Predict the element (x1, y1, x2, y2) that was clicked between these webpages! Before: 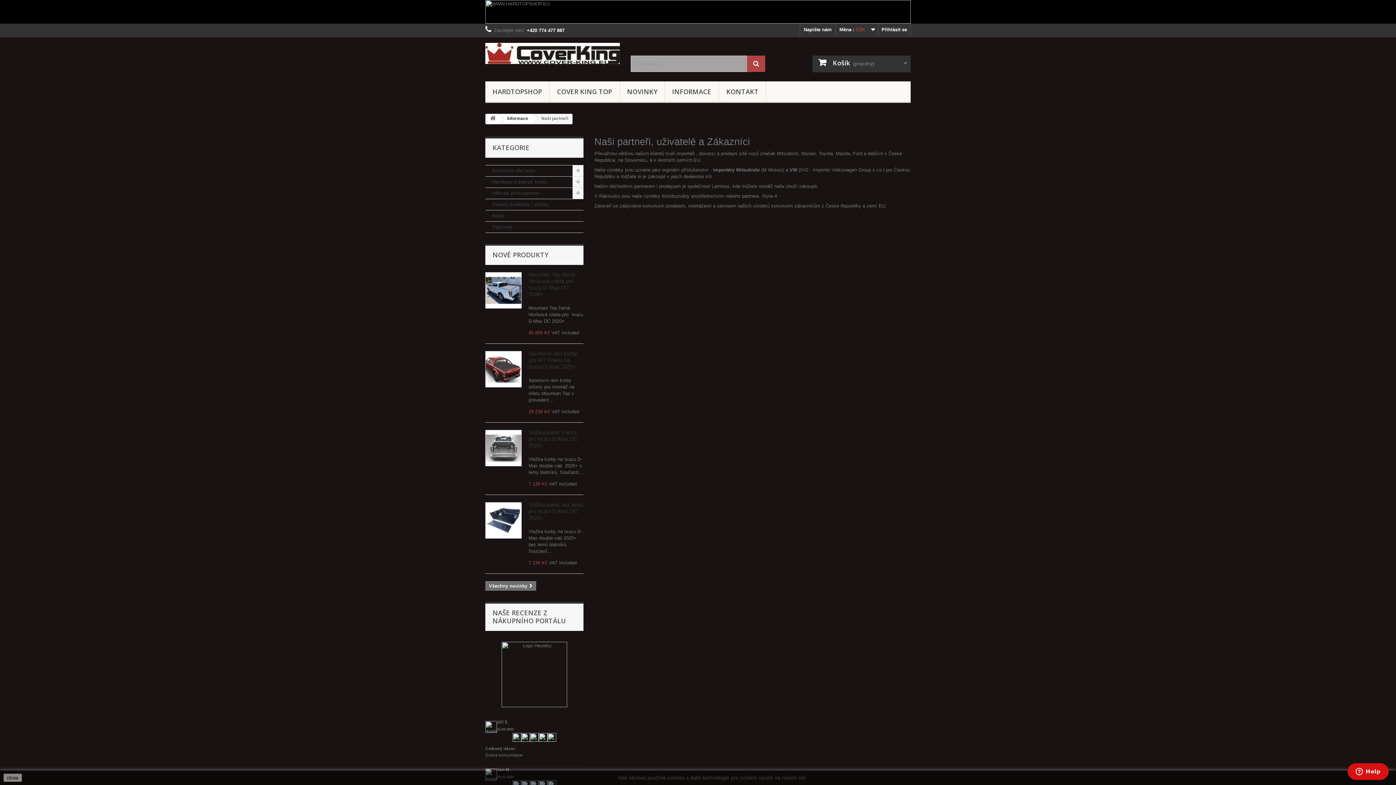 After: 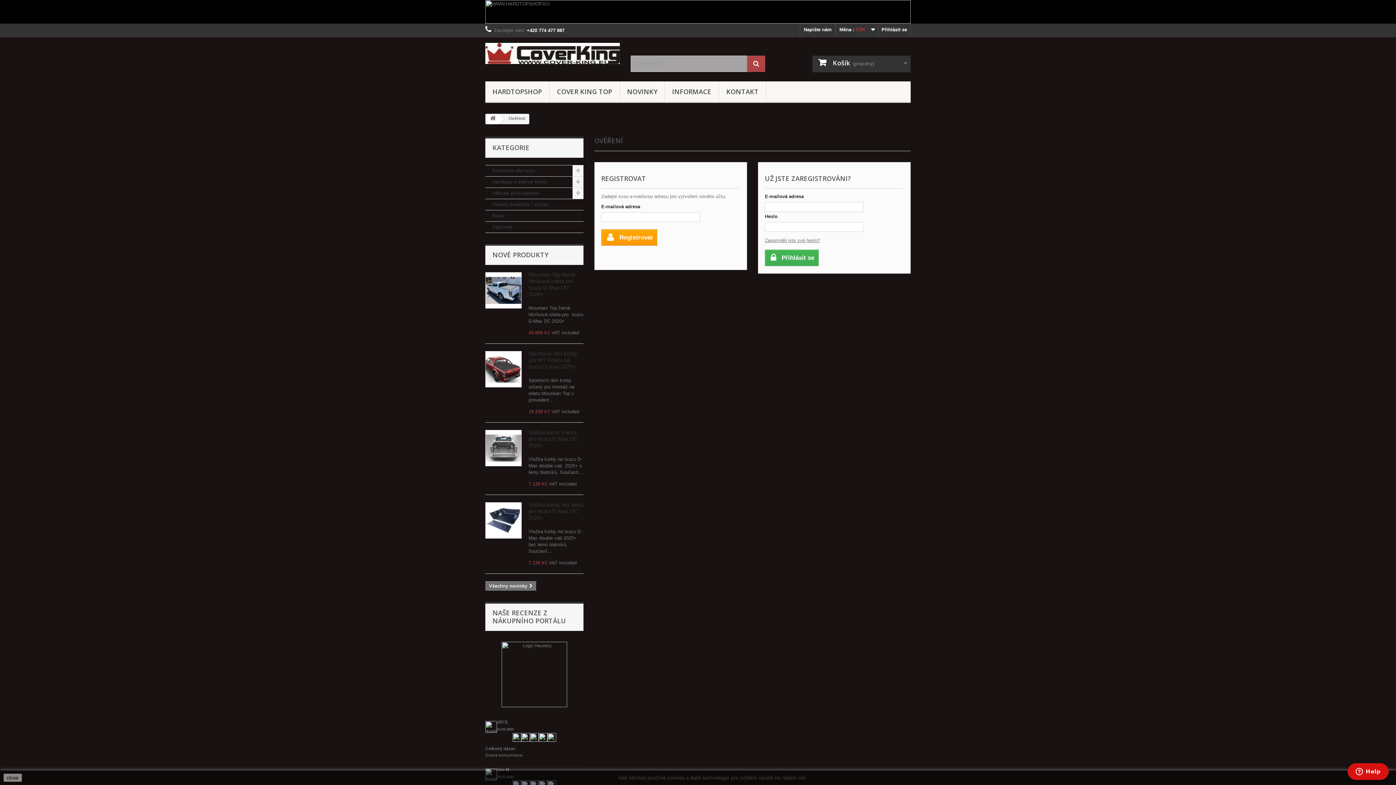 Action: label: Přihlásit se bbox: (878, 23, 910, 37)